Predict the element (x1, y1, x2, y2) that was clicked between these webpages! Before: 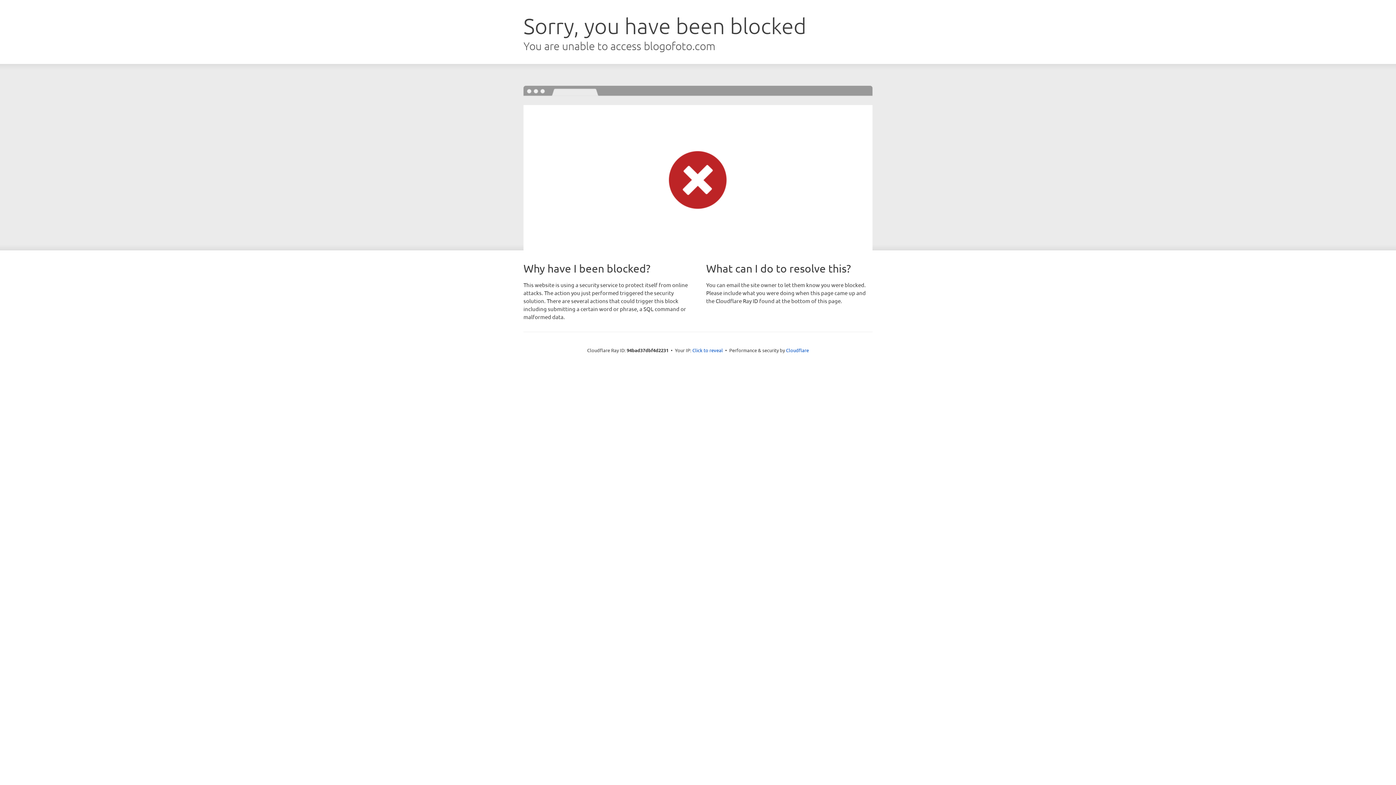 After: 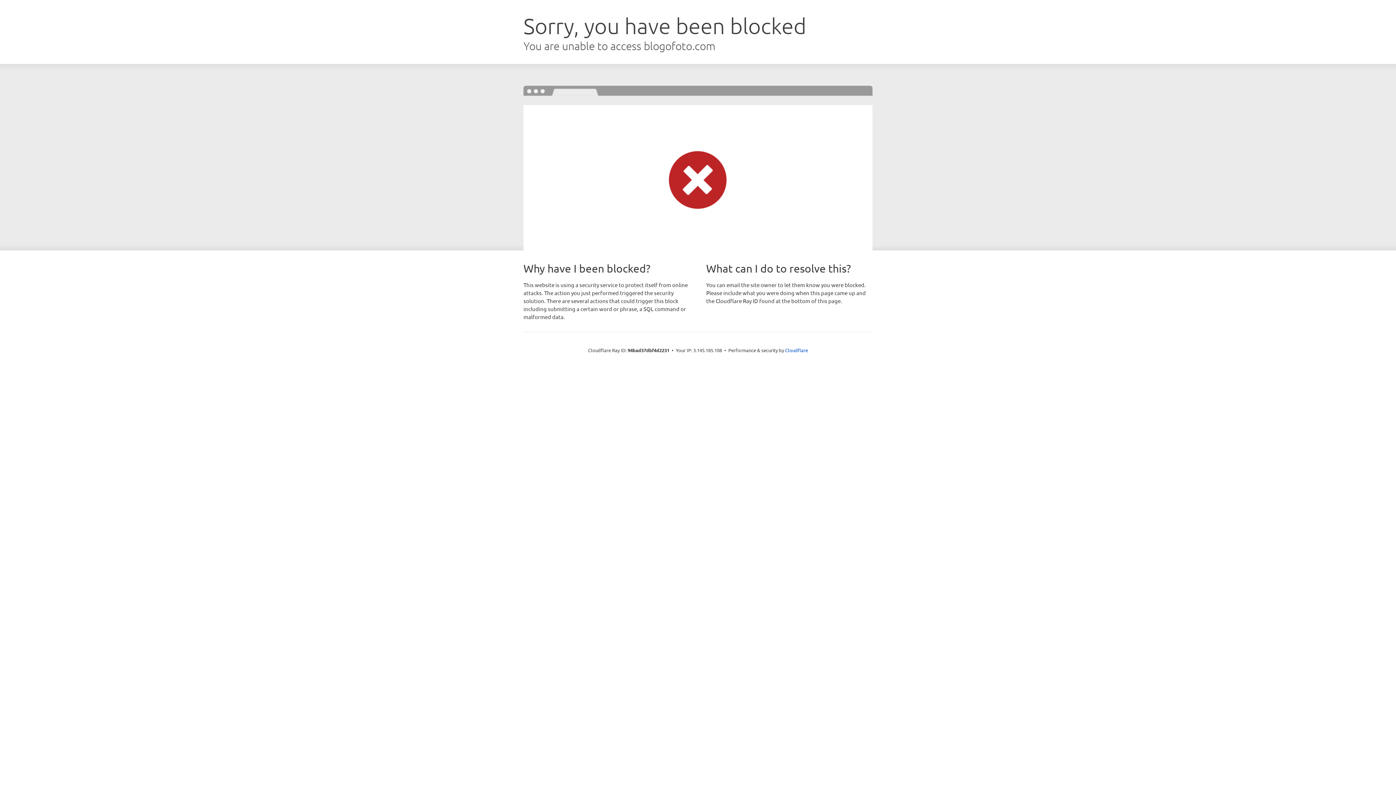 Action: label: Click to reveal bbox: (692, 346, 723, 353)